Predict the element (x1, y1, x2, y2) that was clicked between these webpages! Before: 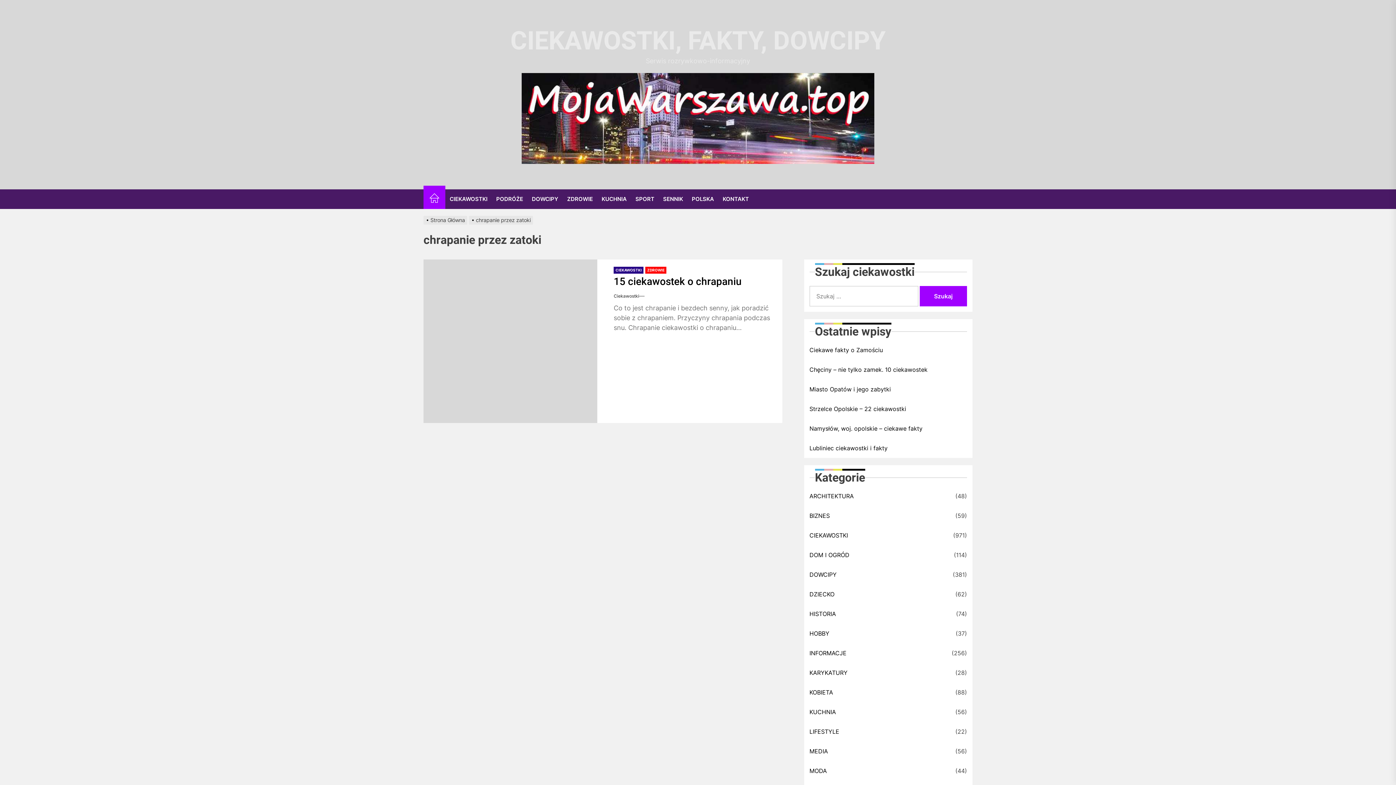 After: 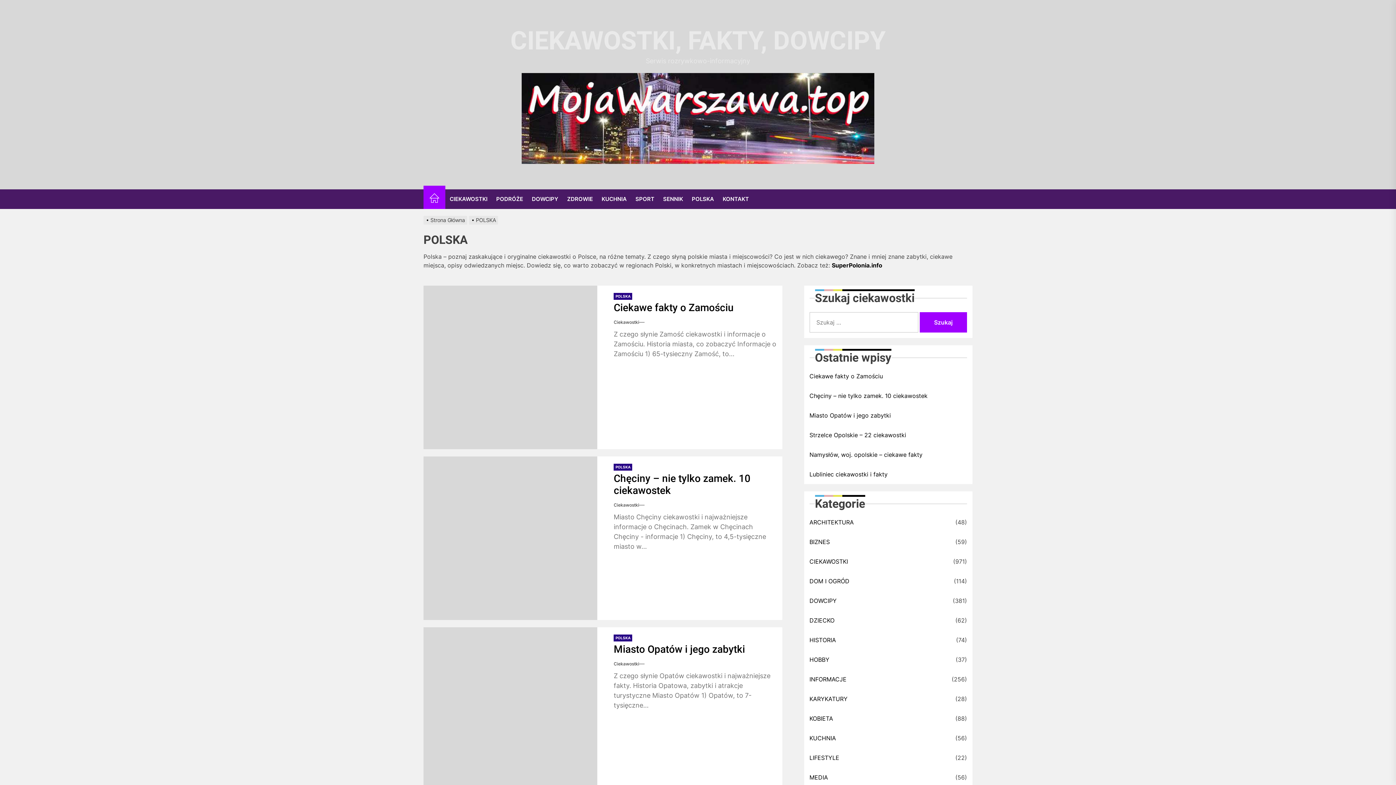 Action: label: POLSKA bbox: (687, 189, 718, 208)